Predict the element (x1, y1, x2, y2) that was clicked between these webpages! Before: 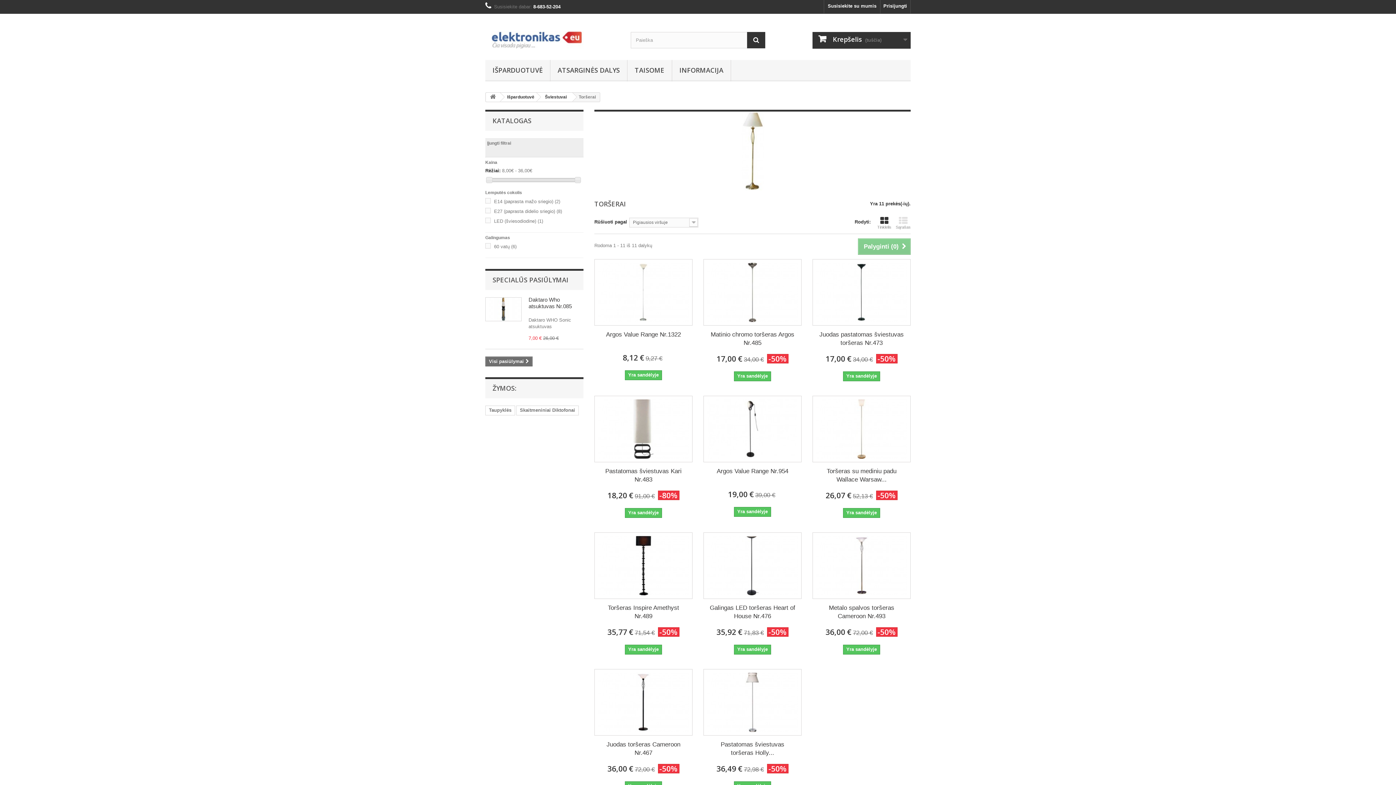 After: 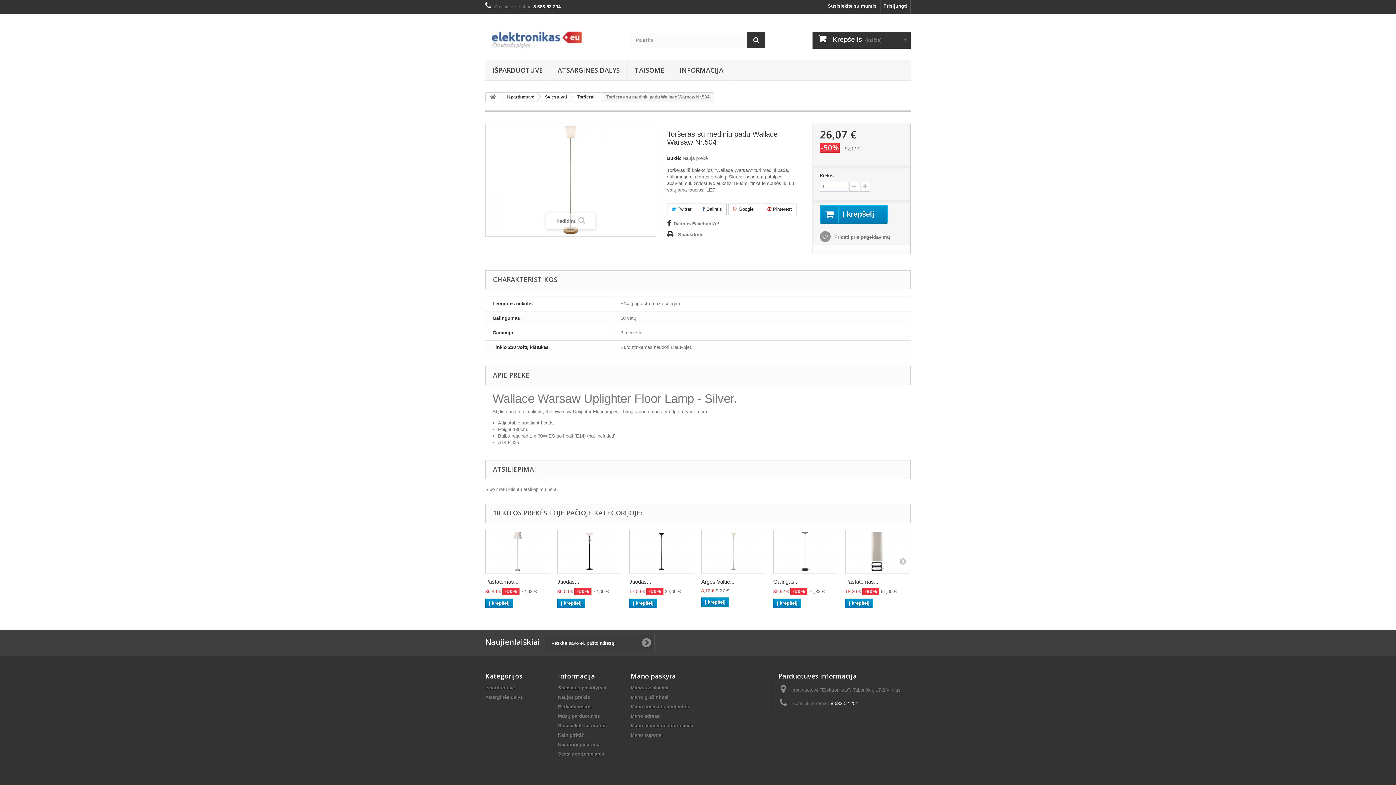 Action: label: Toršeras su mediniu padu Wallace Warsaw... bbox: (818, 467, 905, 483)